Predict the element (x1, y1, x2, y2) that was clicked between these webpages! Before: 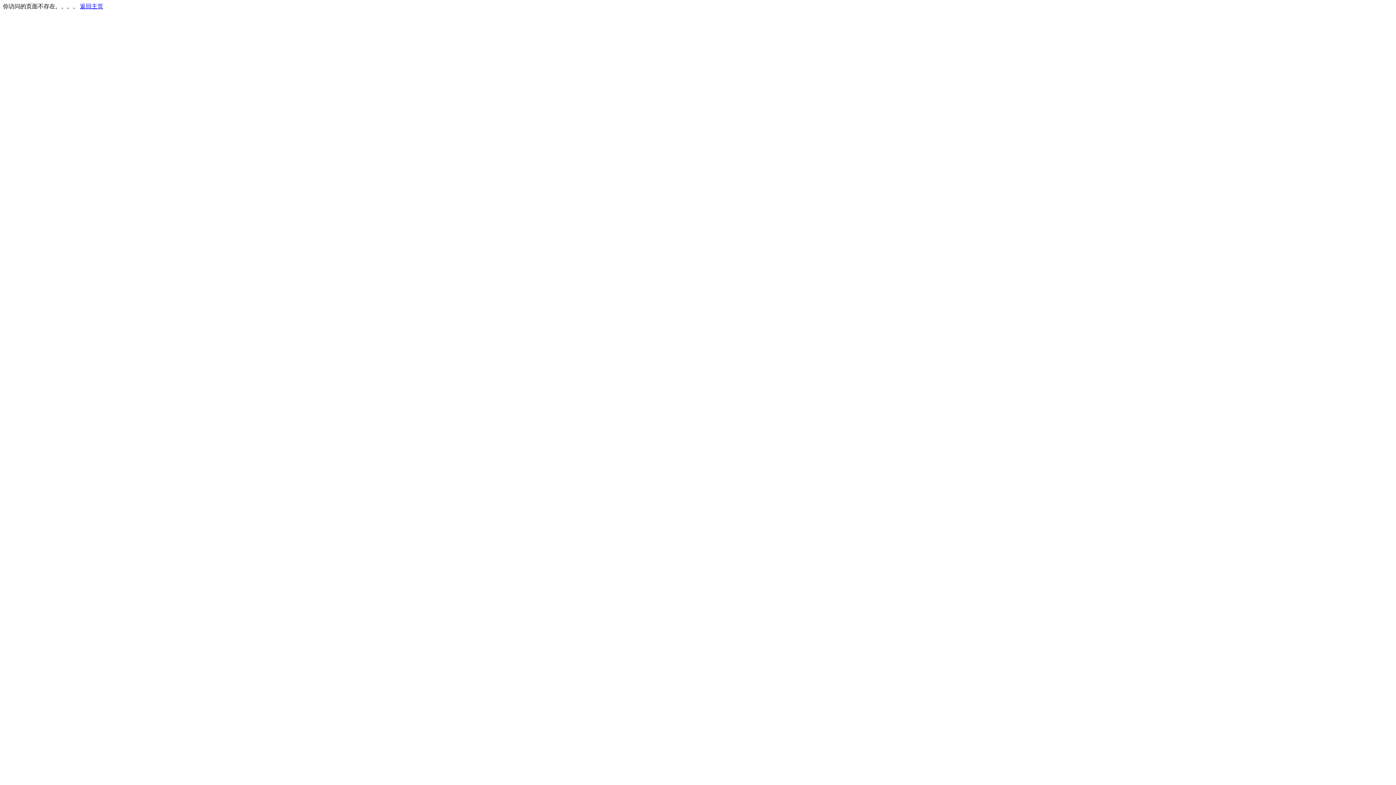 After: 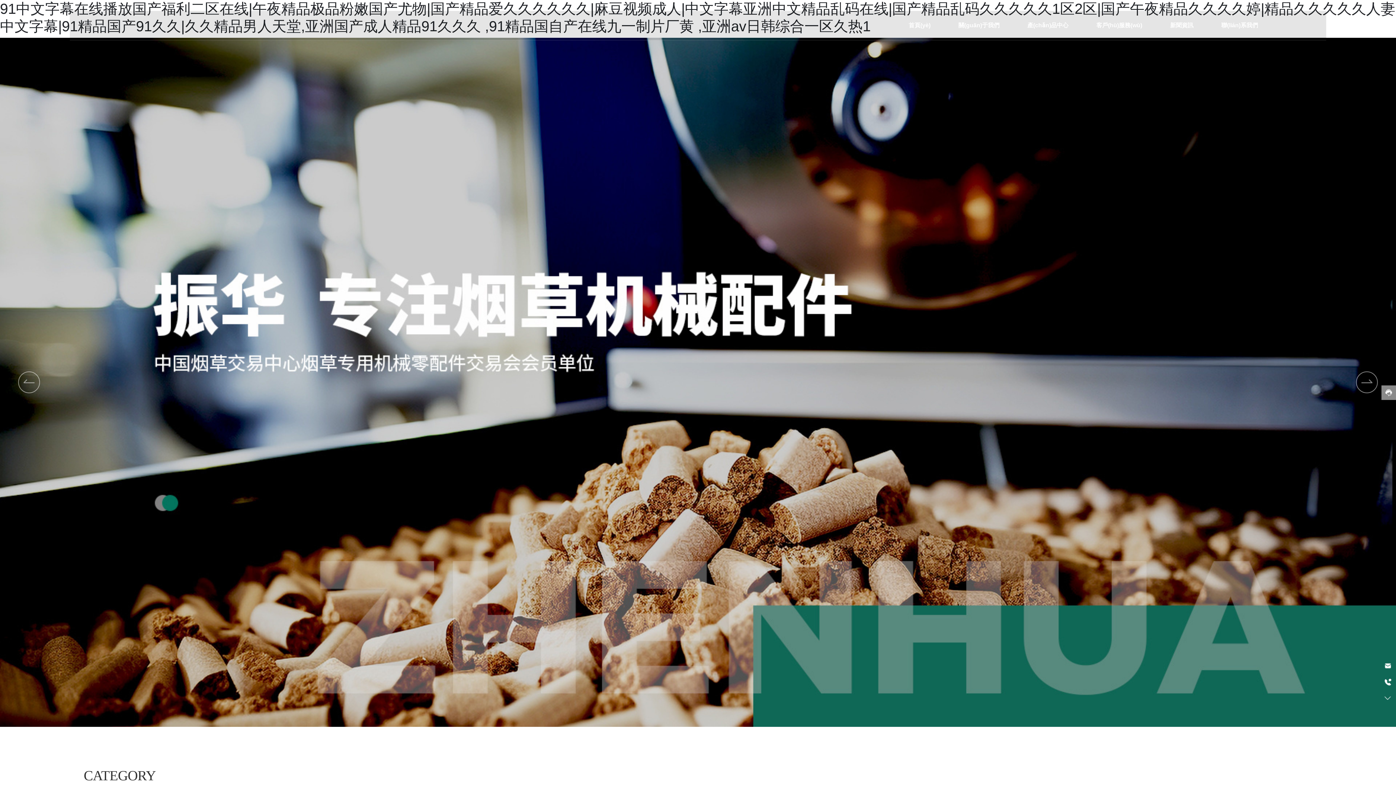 Action: label: 返回主页 bbox: (80, 3, 103, 9)